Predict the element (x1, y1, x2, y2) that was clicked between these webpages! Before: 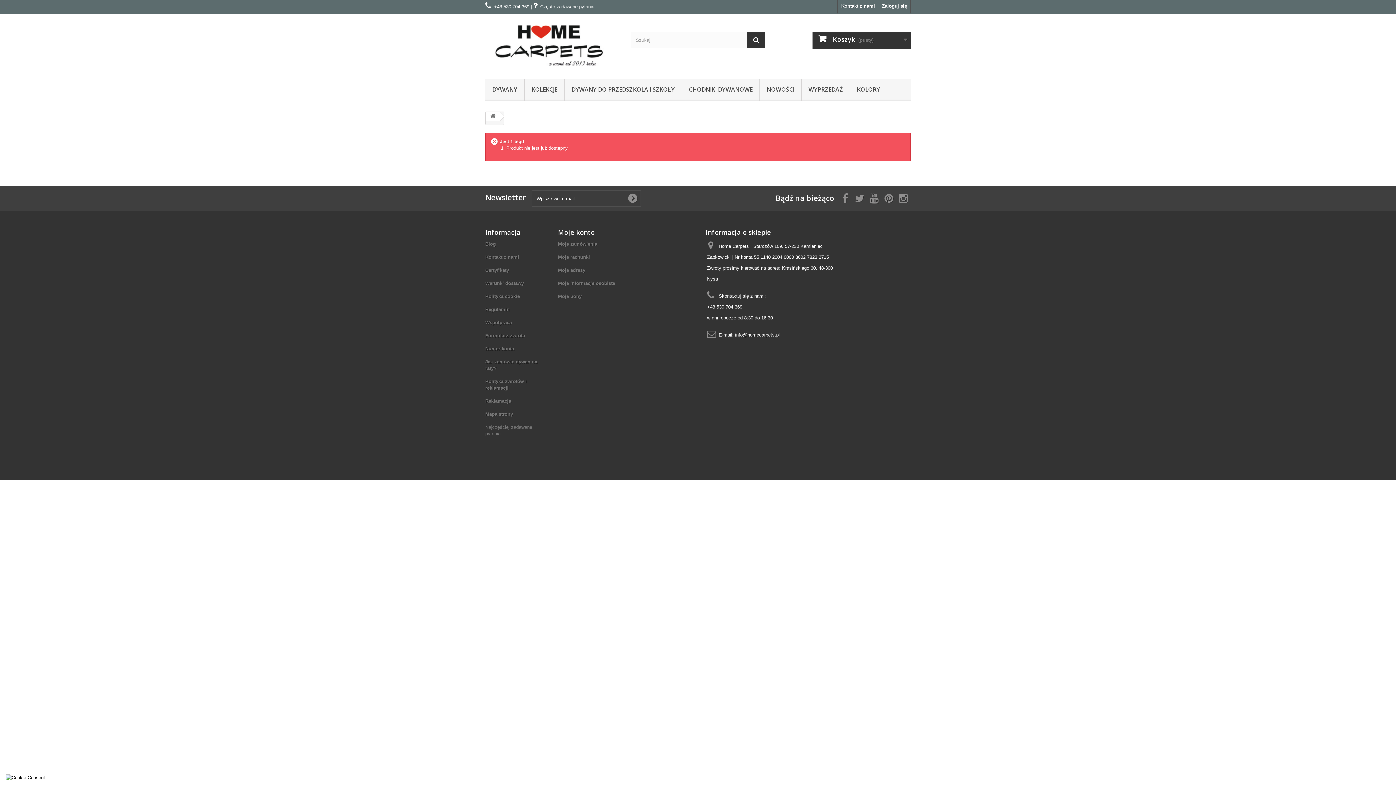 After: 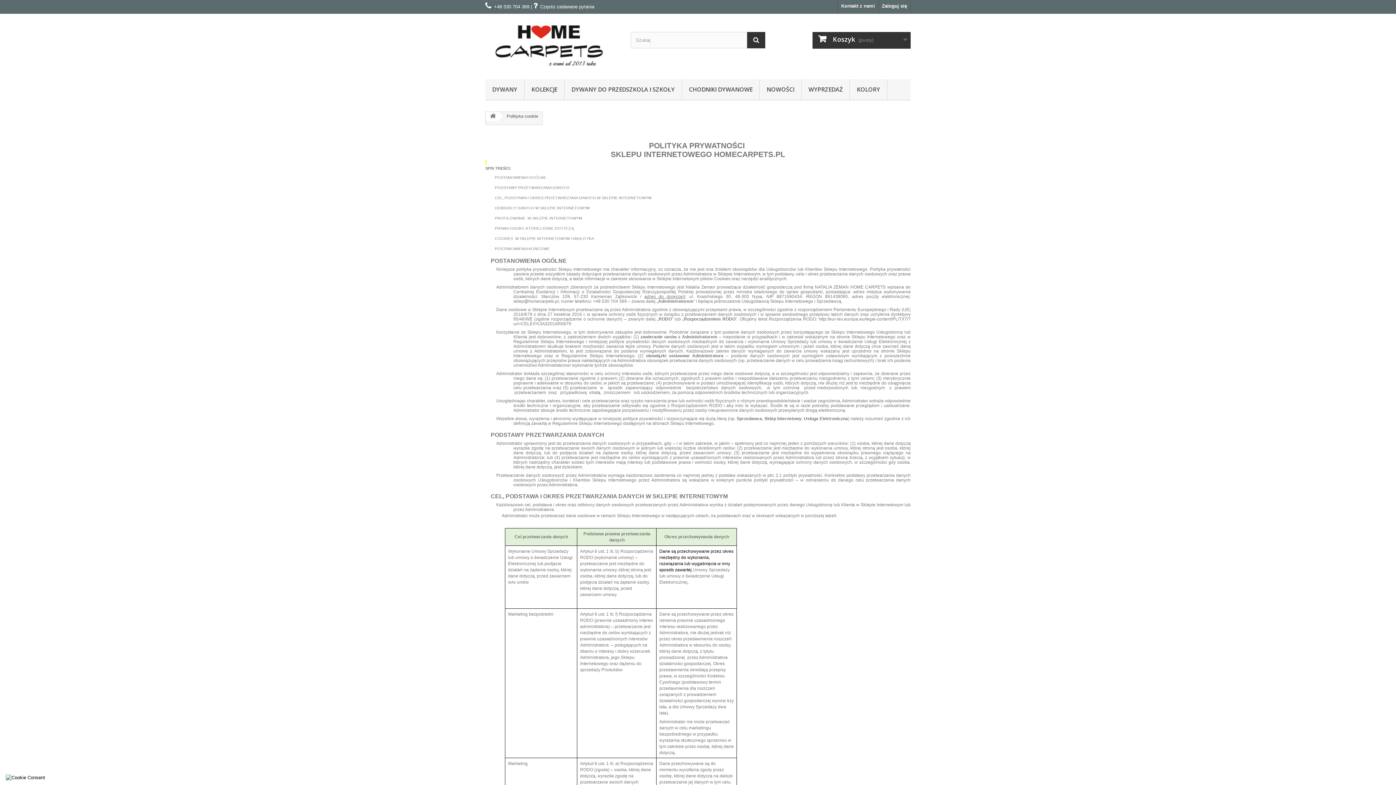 Action: bbox: (485, 293, 520, 299) label: Polityka cookie